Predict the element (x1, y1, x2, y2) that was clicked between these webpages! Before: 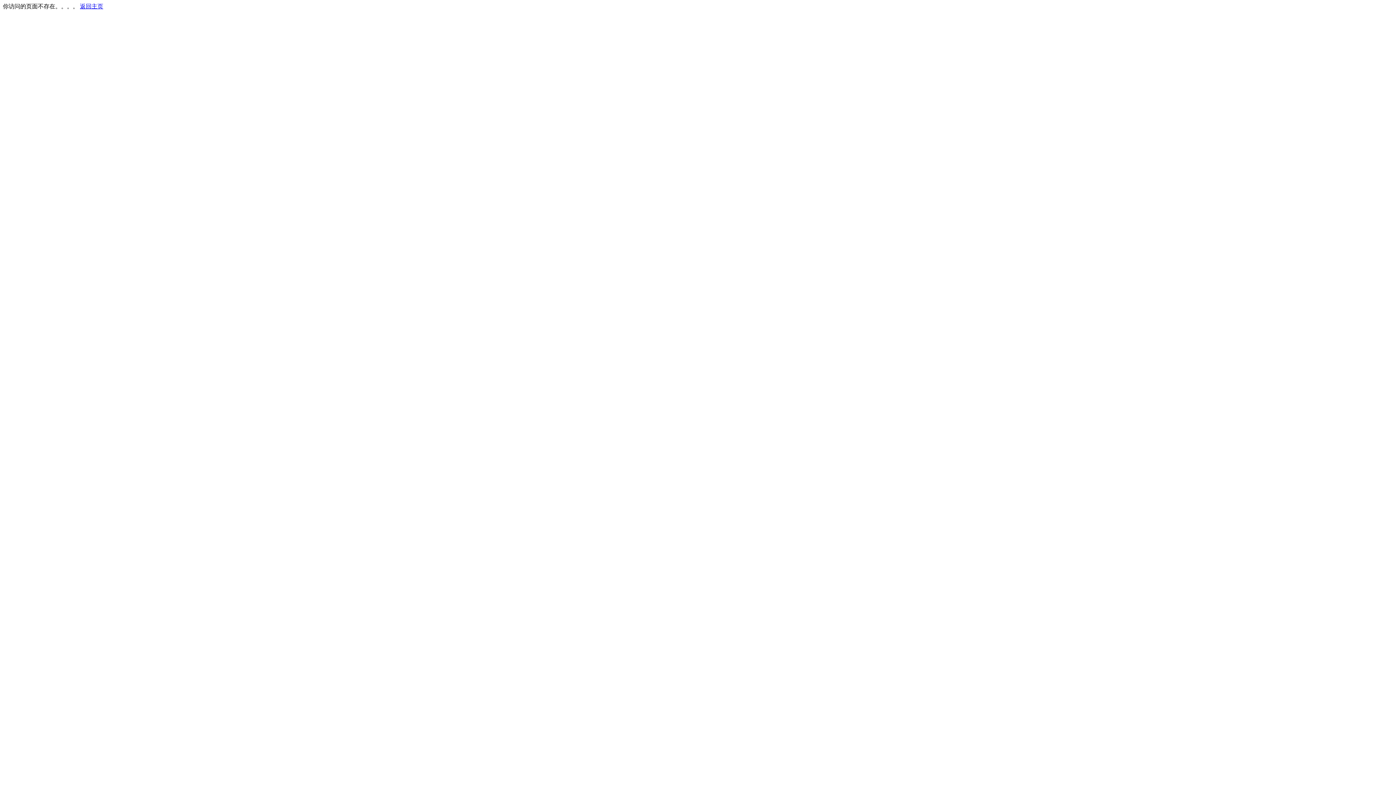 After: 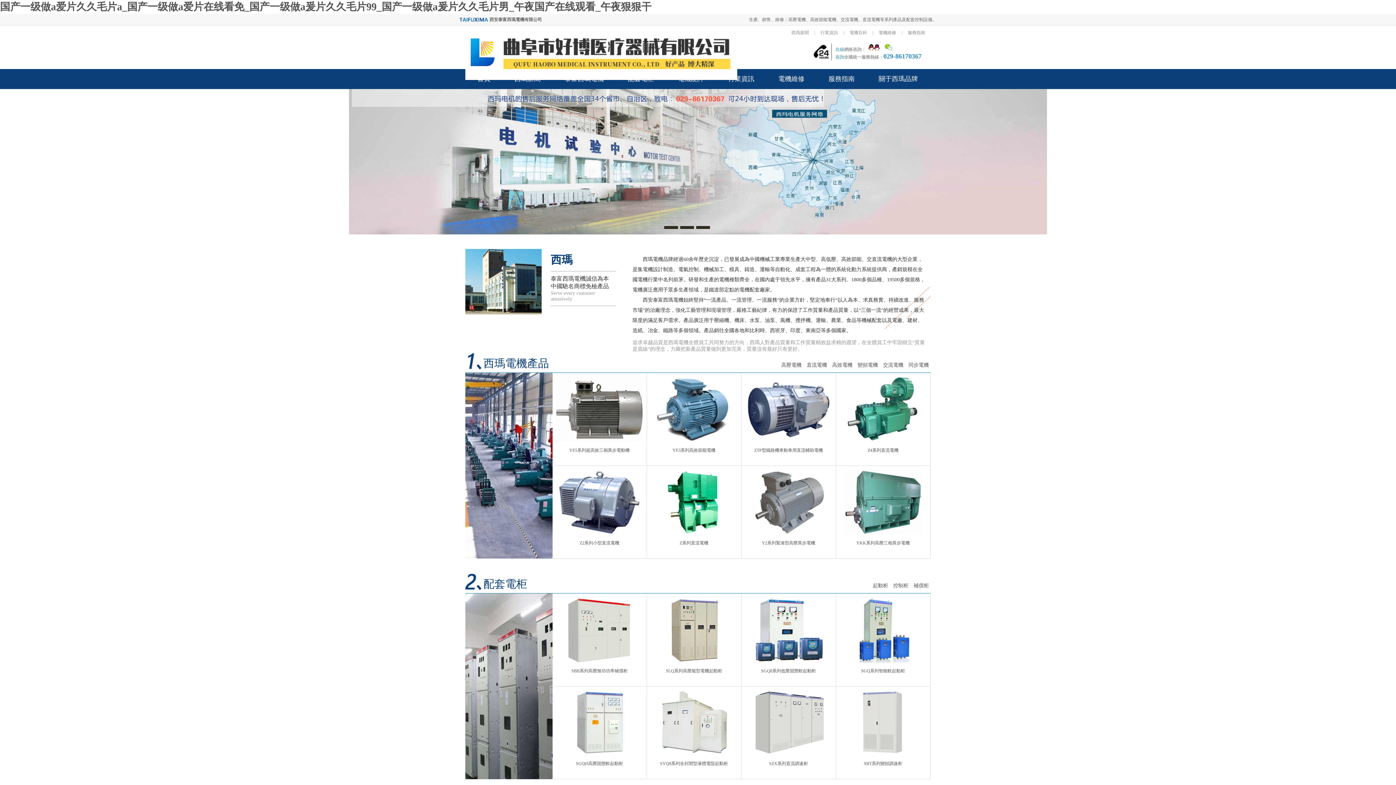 Action: bbox: (80, 3, 103, 9) label: 返回主页